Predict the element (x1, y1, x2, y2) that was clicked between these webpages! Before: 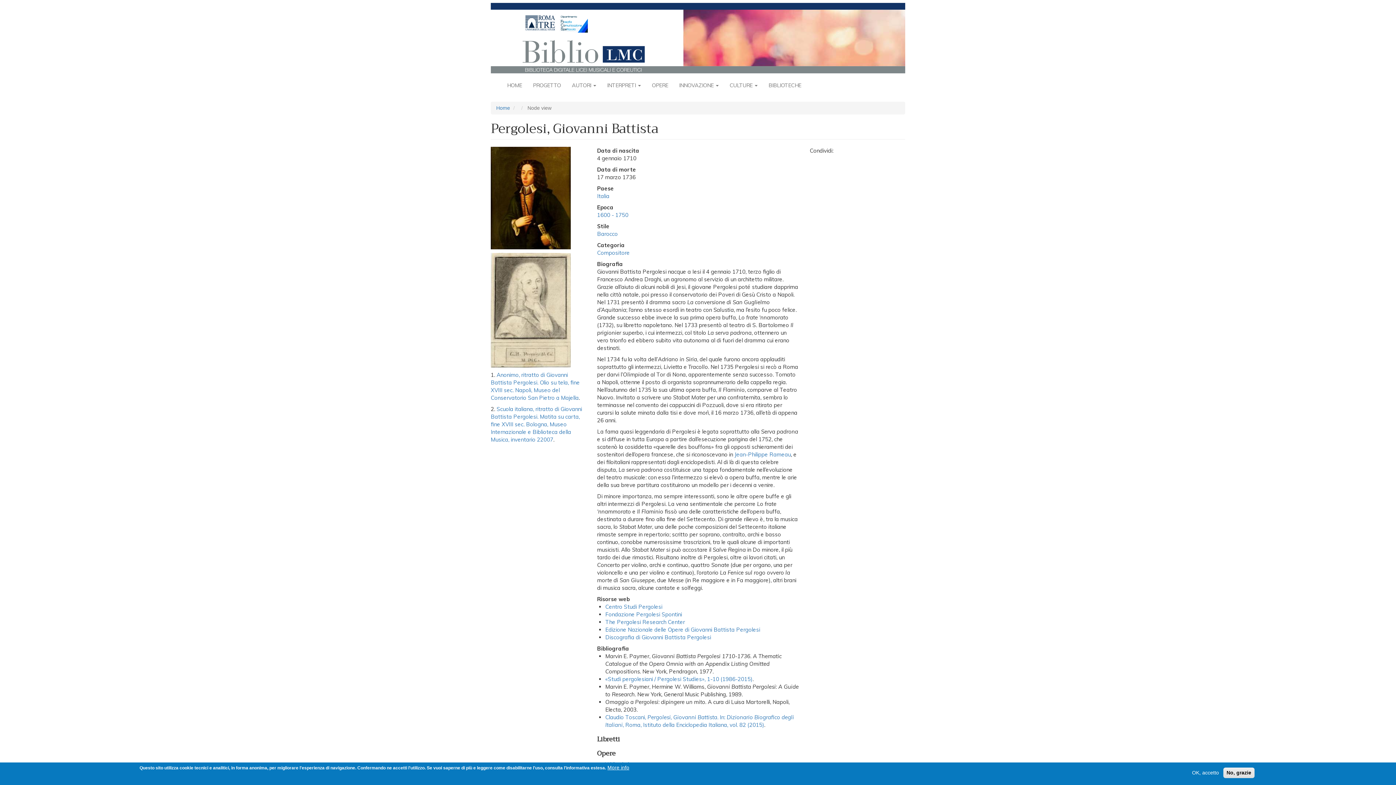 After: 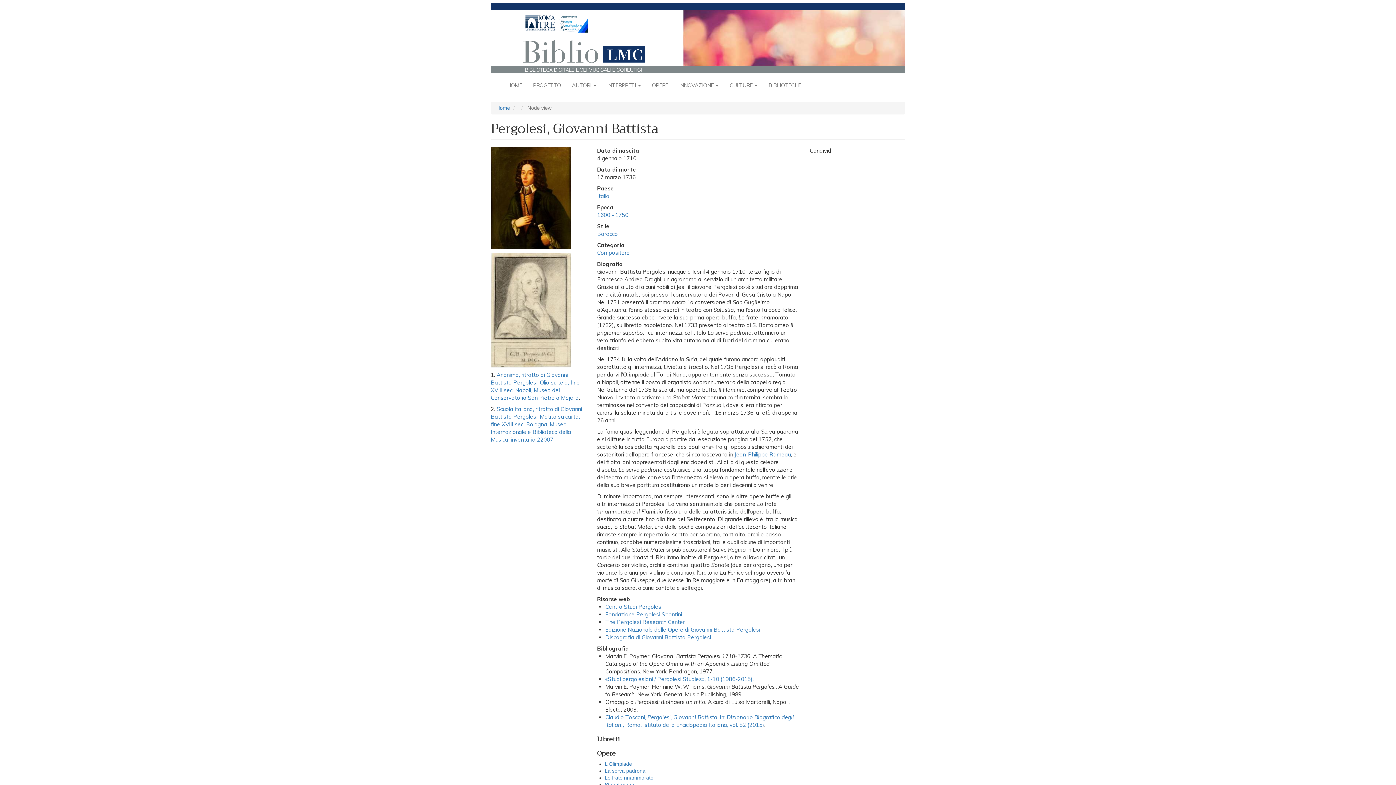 Action: bbox: (1223, 768, 1254, 778) label: No, grazie